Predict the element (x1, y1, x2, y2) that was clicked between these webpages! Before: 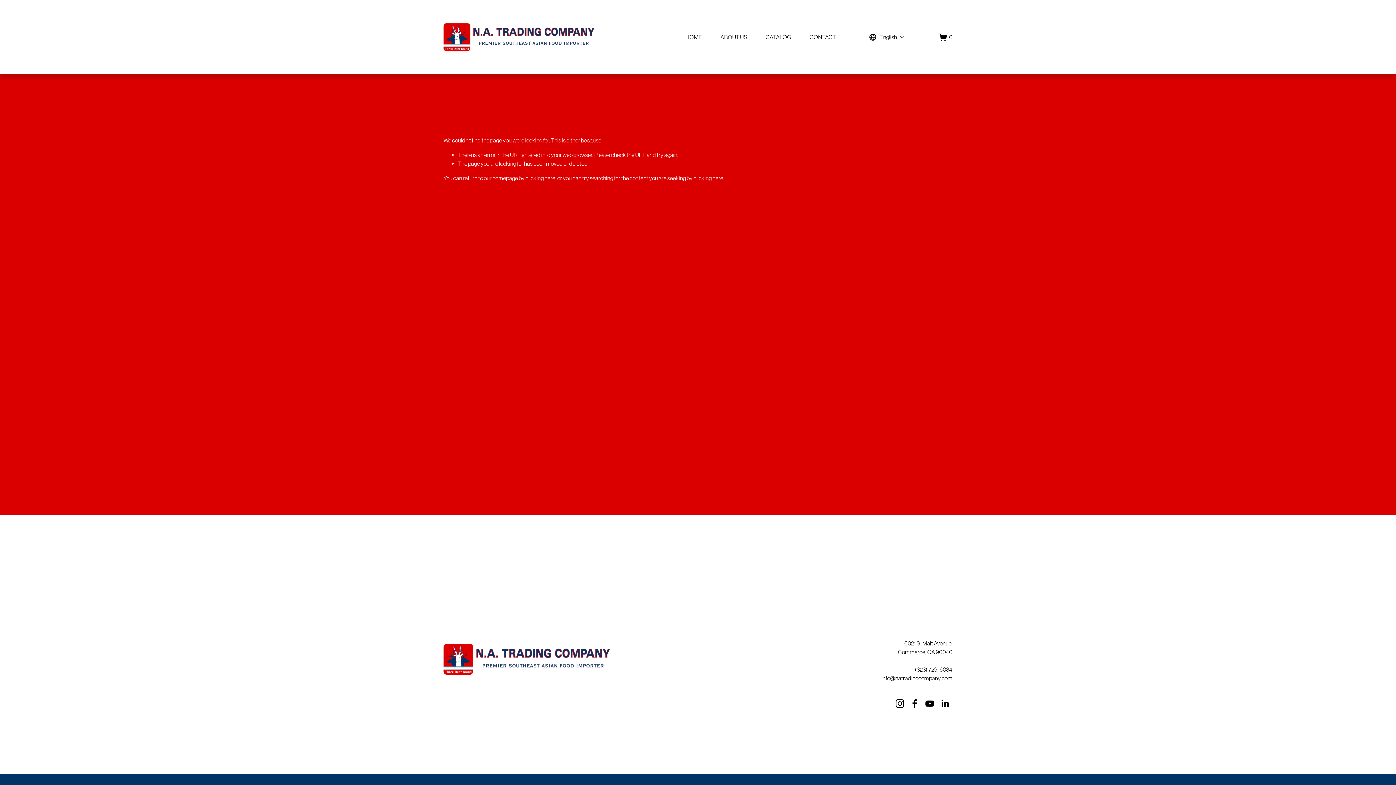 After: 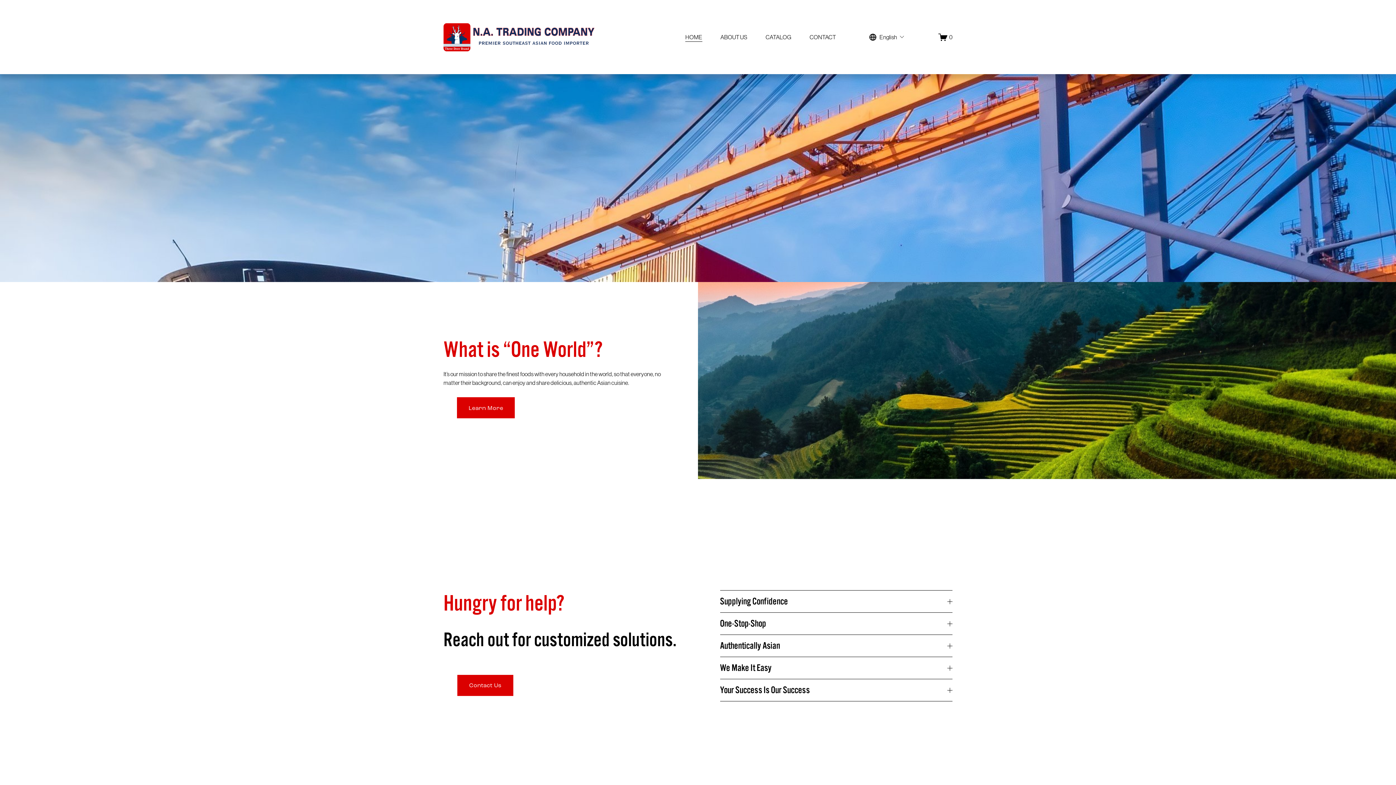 Action: bbox: (525, 174, 555, 181) label: clicking here